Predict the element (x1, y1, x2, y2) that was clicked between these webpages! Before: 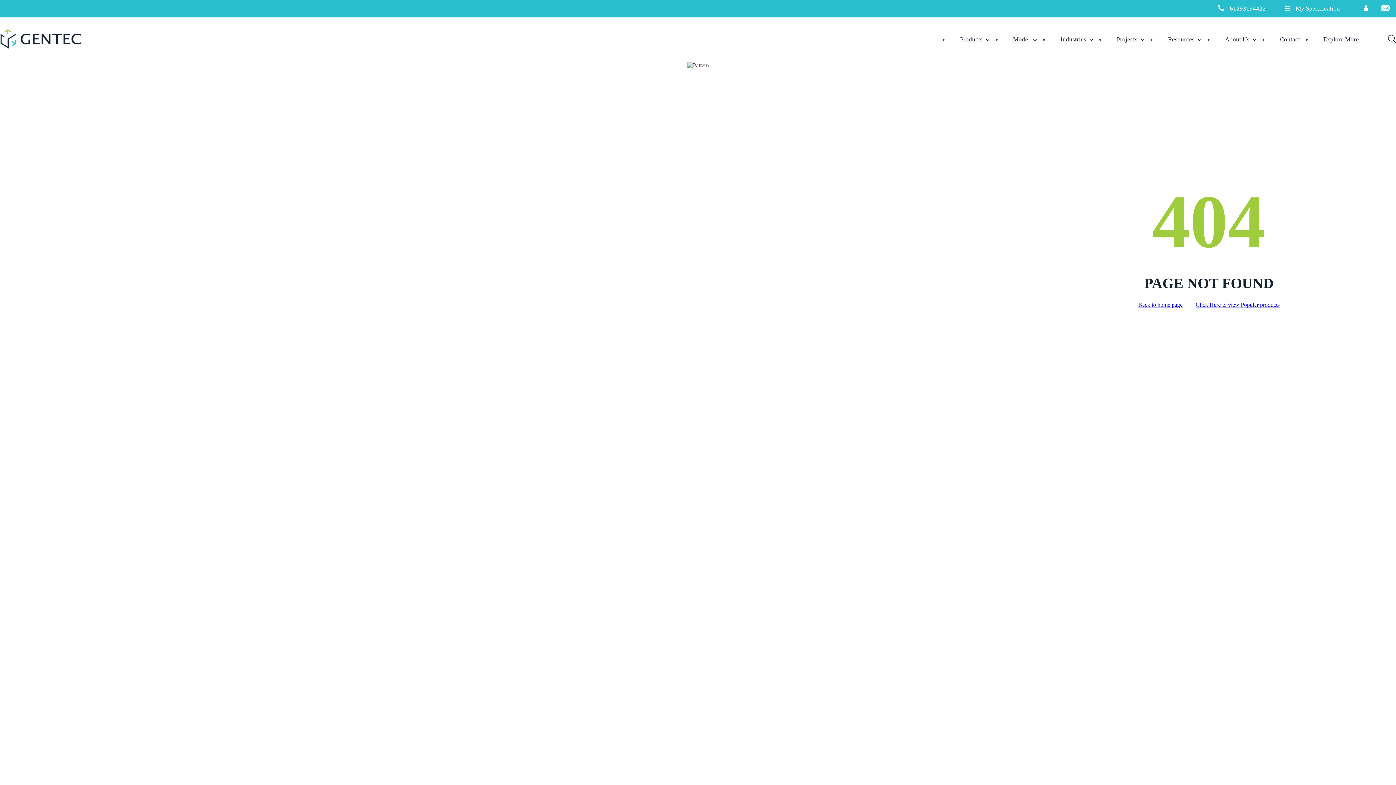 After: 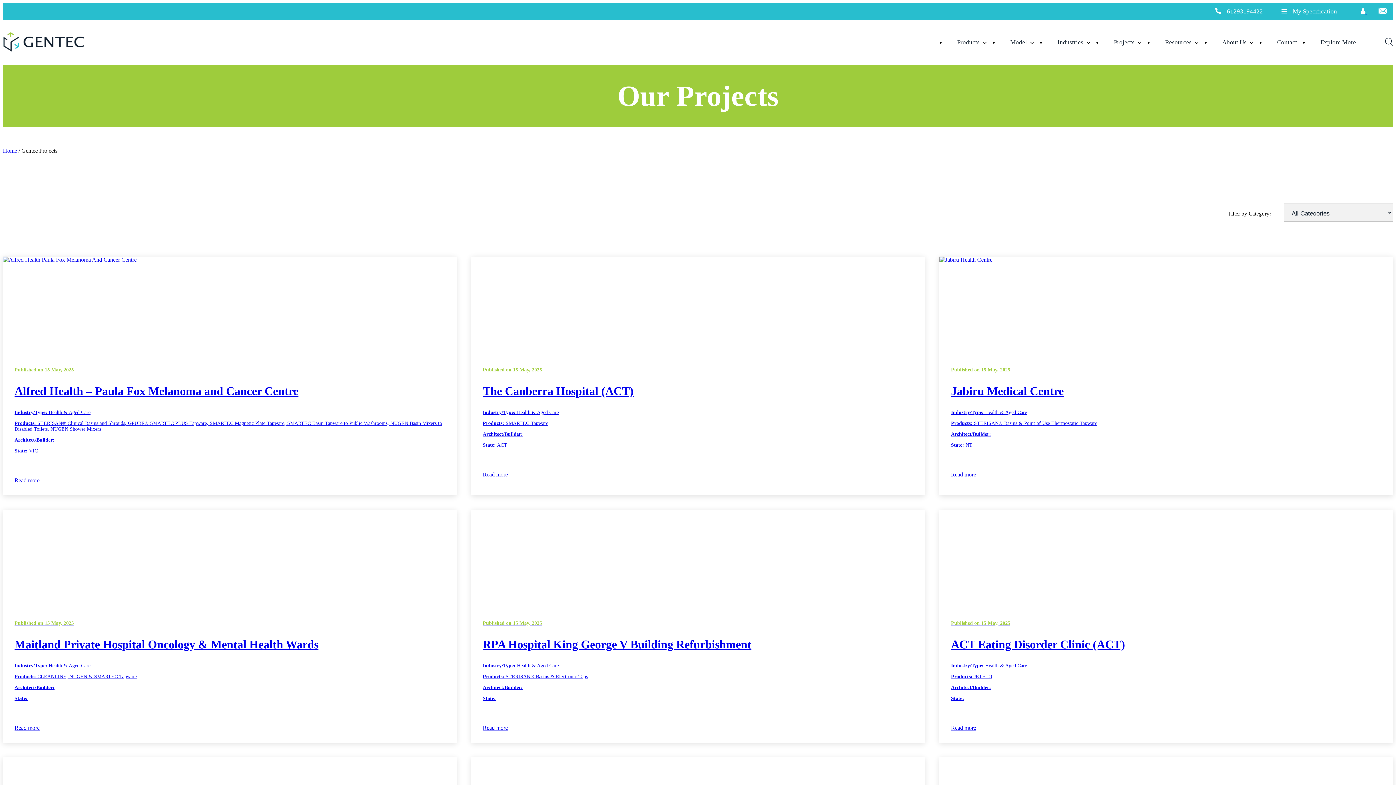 Action: bbox: (1105, 19, 1156, 60) label: Projects